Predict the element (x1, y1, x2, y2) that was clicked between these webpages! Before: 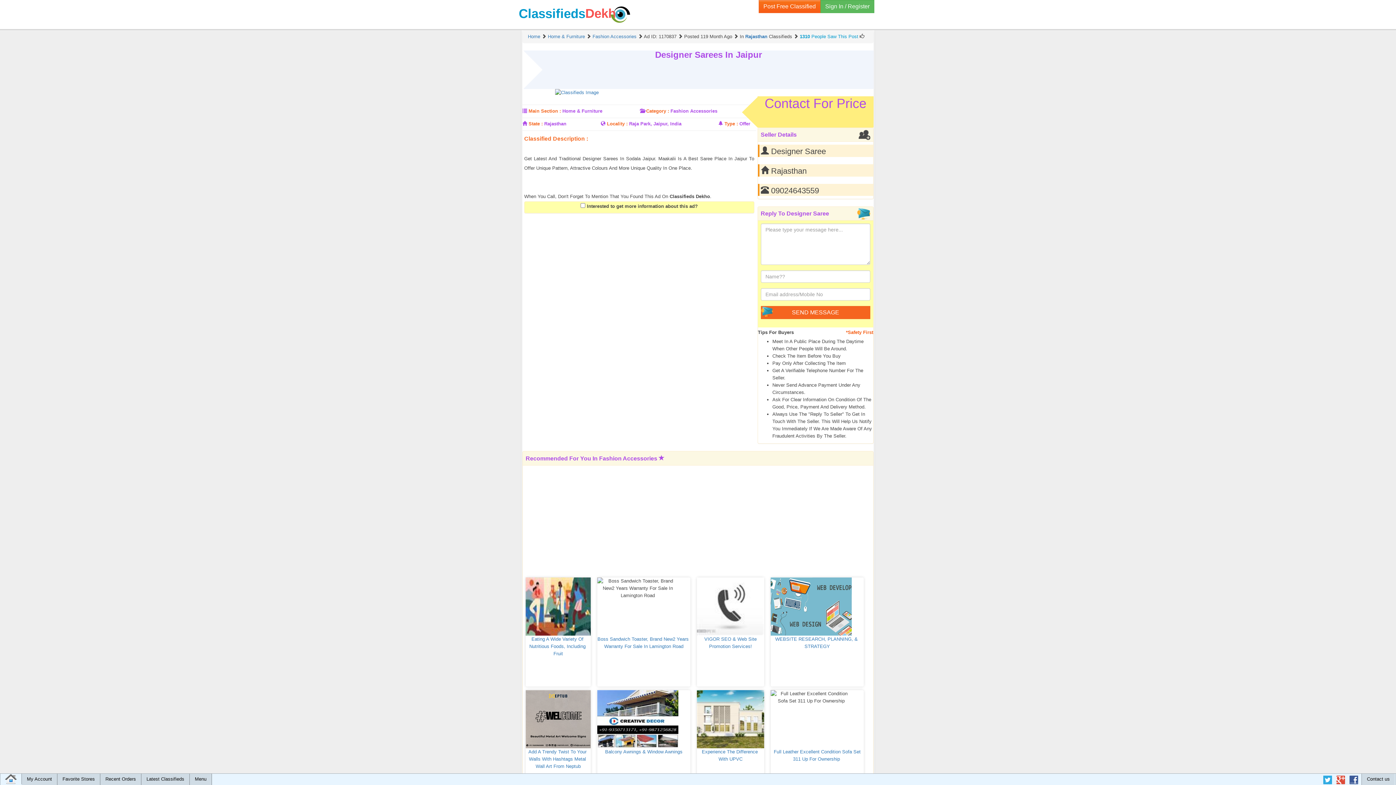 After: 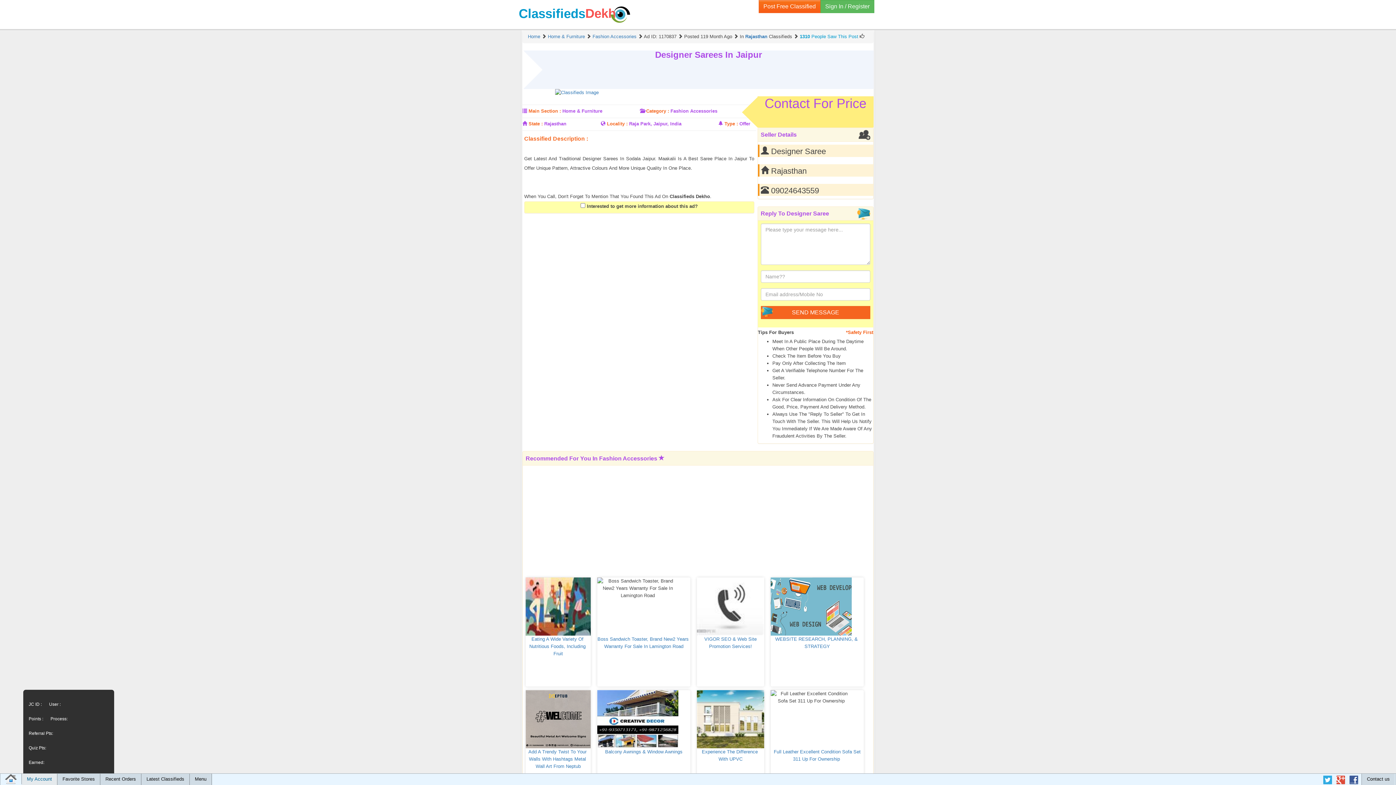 Action: label: My Account bbox: (26, 776, 52, 783)